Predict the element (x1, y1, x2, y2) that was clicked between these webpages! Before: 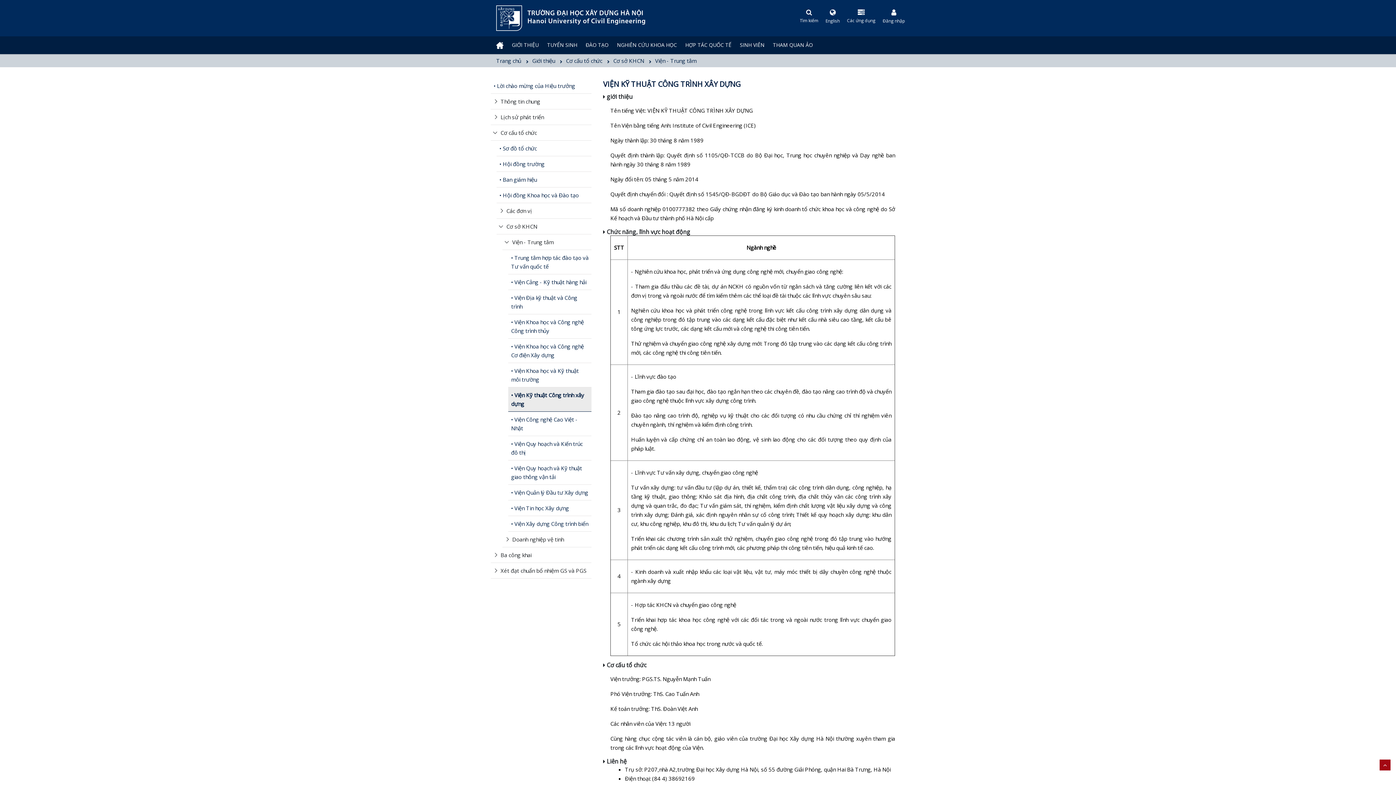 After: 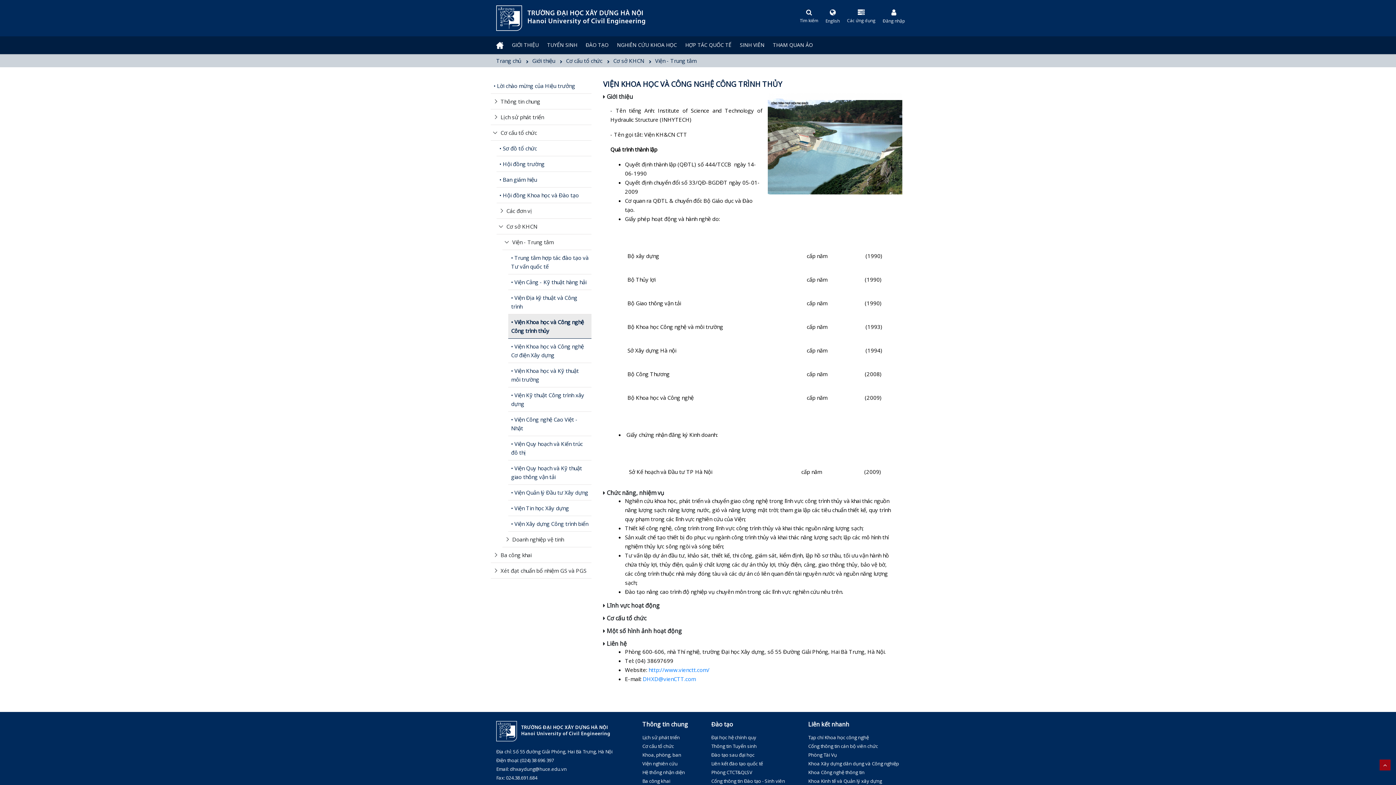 Action: label: • Viện Khoa học và Công nghệ Công trình thủy bbox: (508, 314, 591, 339)